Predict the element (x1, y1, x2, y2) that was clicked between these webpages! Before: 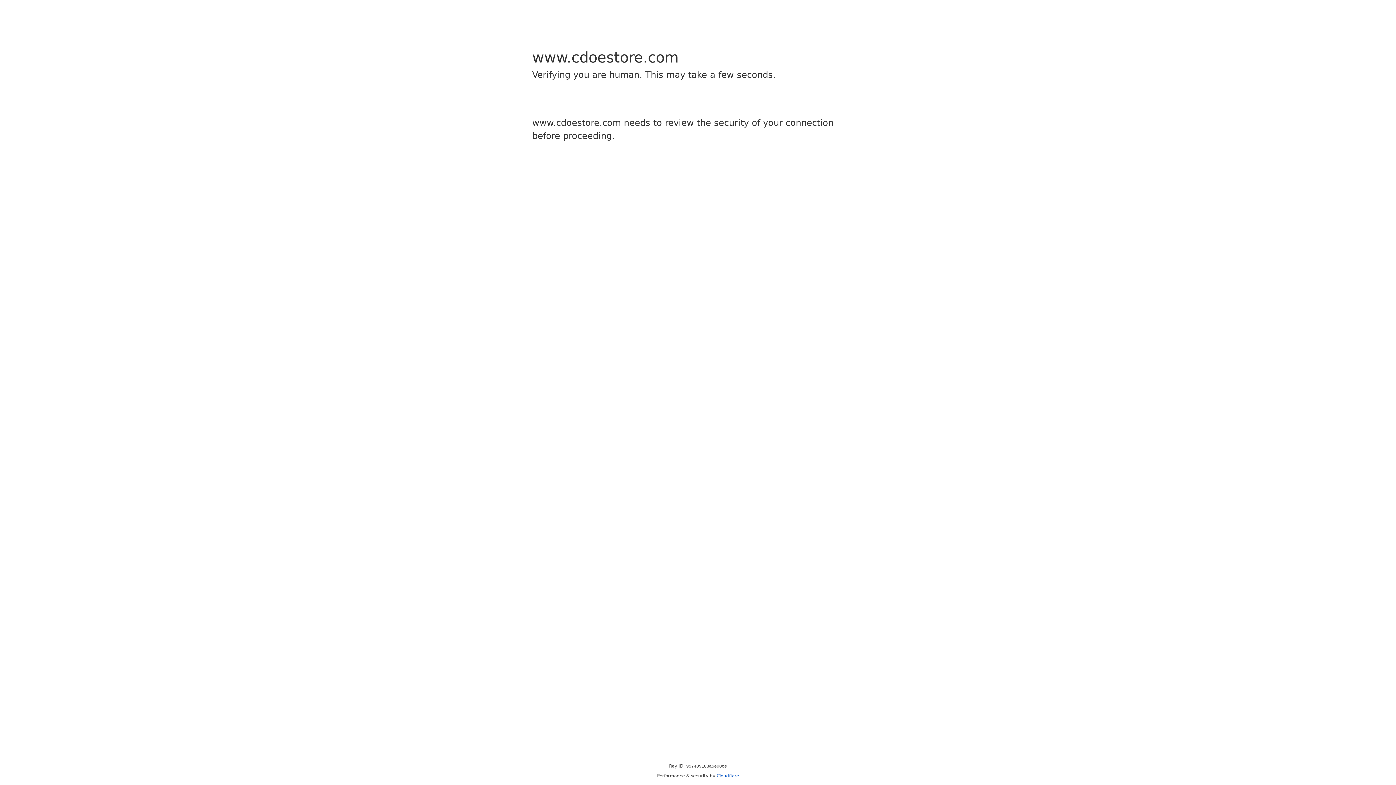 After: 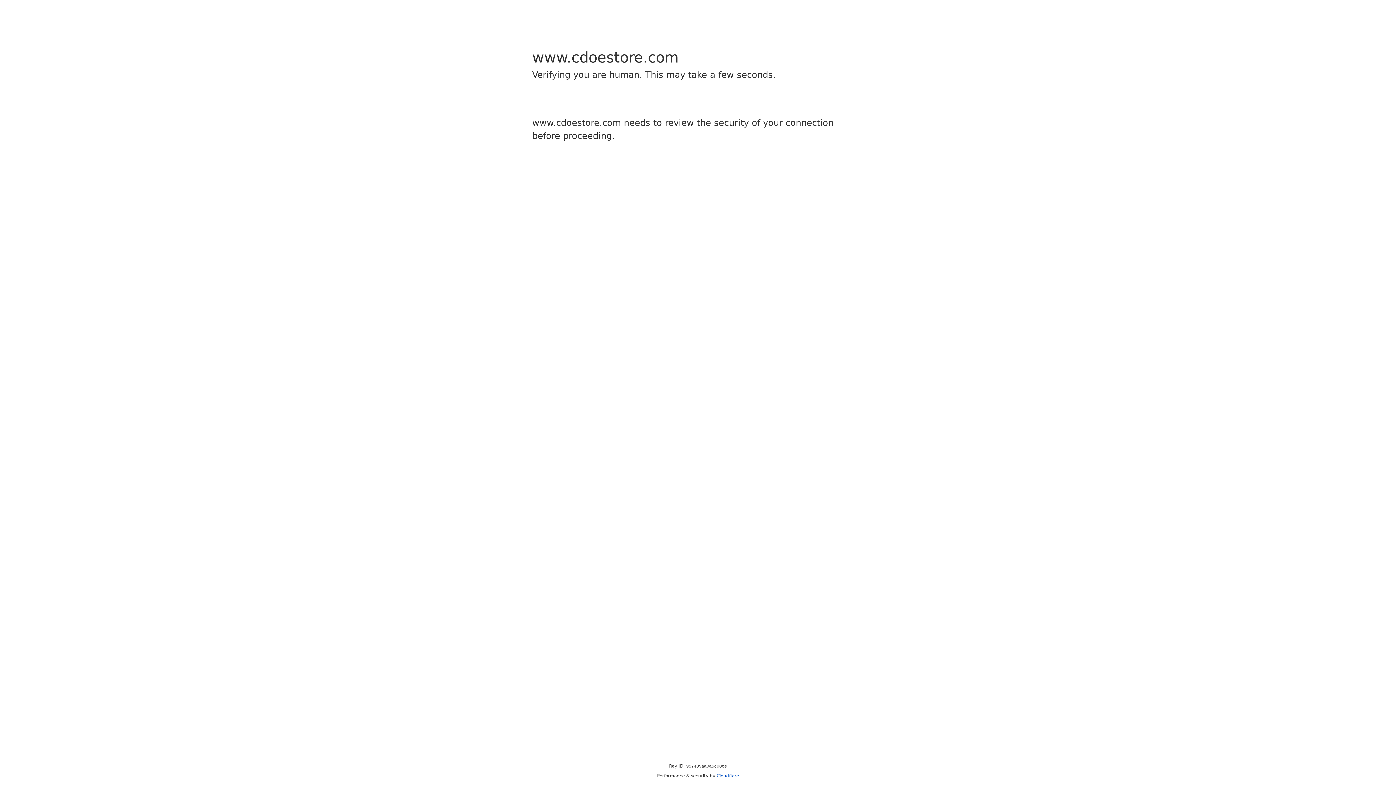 Action: bbox: (716, 773, 739, 778) label: Cloudflare